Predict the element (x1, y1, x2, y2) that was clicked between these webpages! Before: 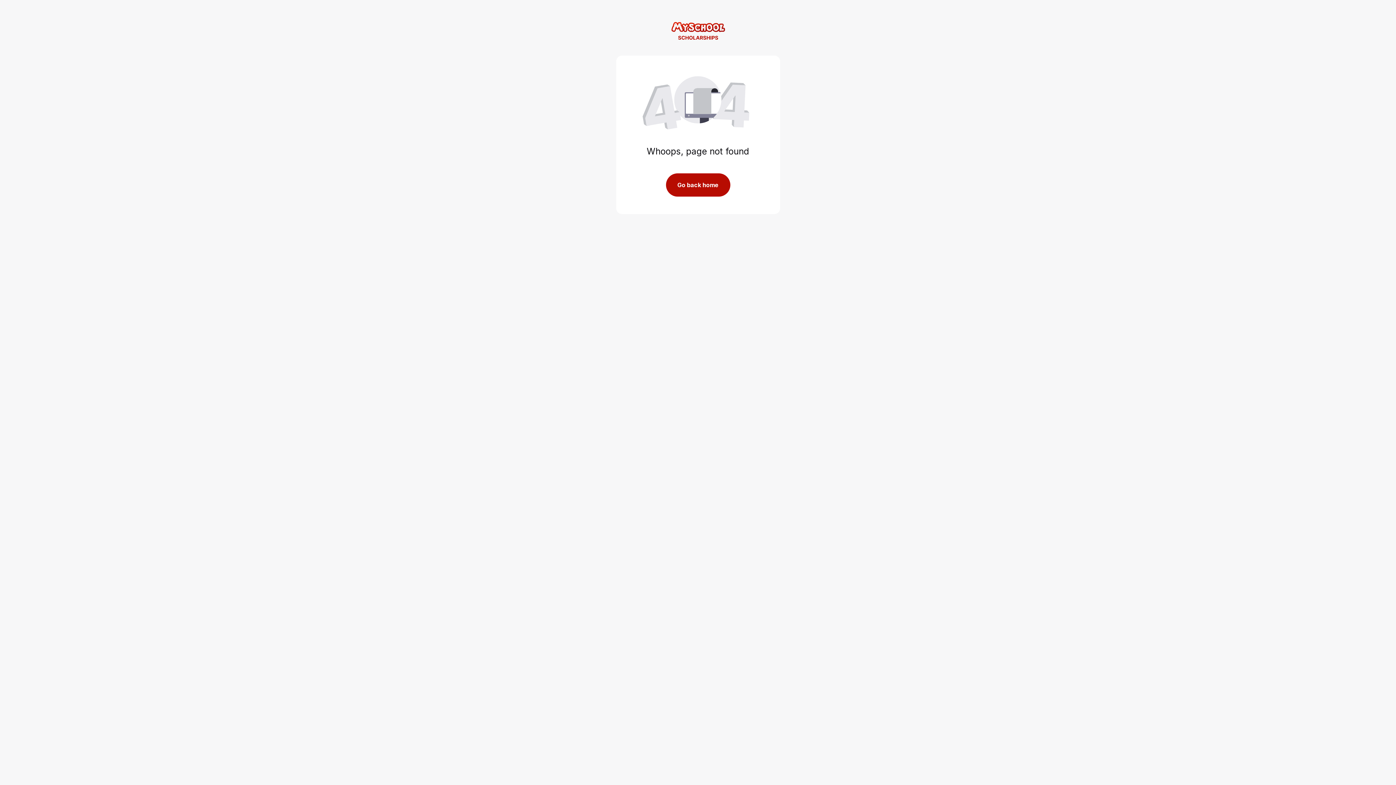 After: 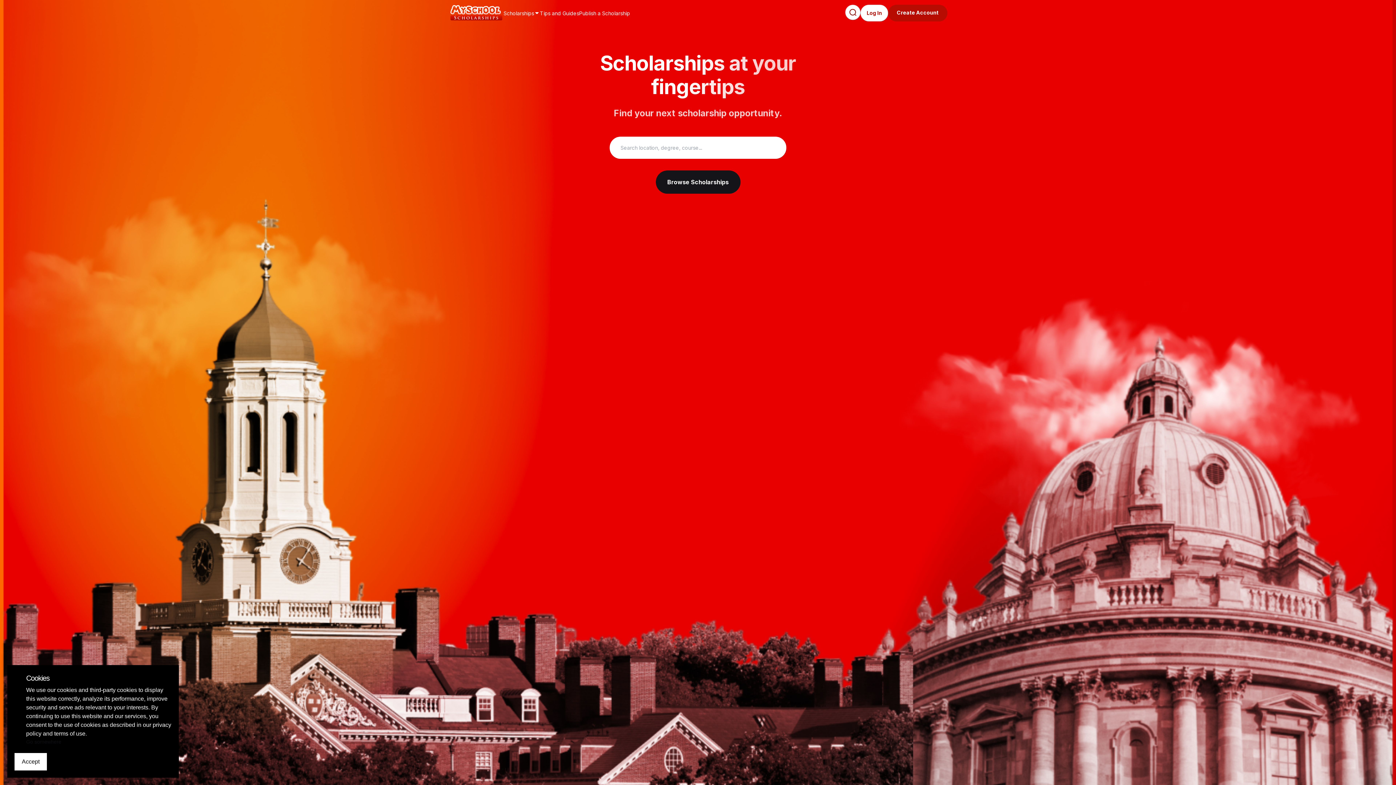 Action: bbox: (616, 21, 780, 41)